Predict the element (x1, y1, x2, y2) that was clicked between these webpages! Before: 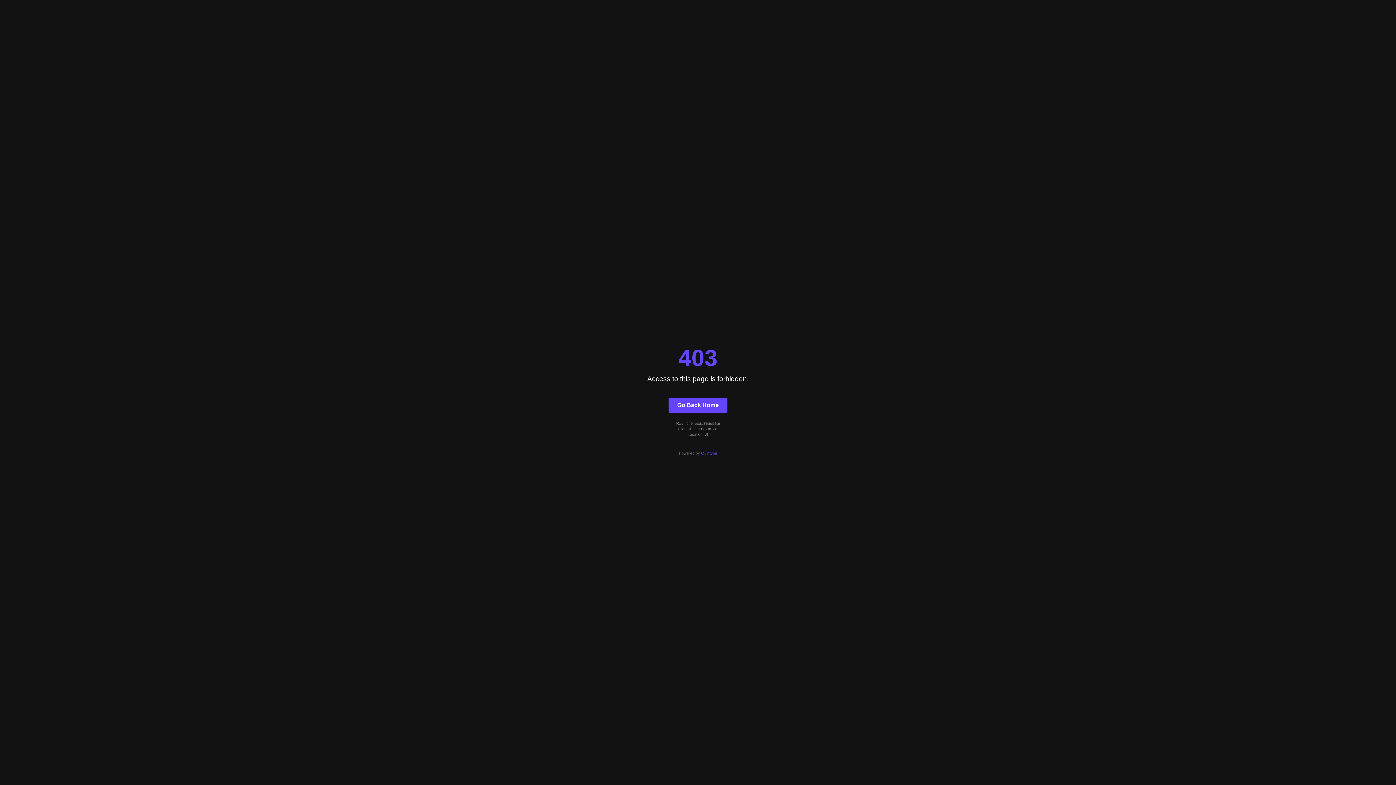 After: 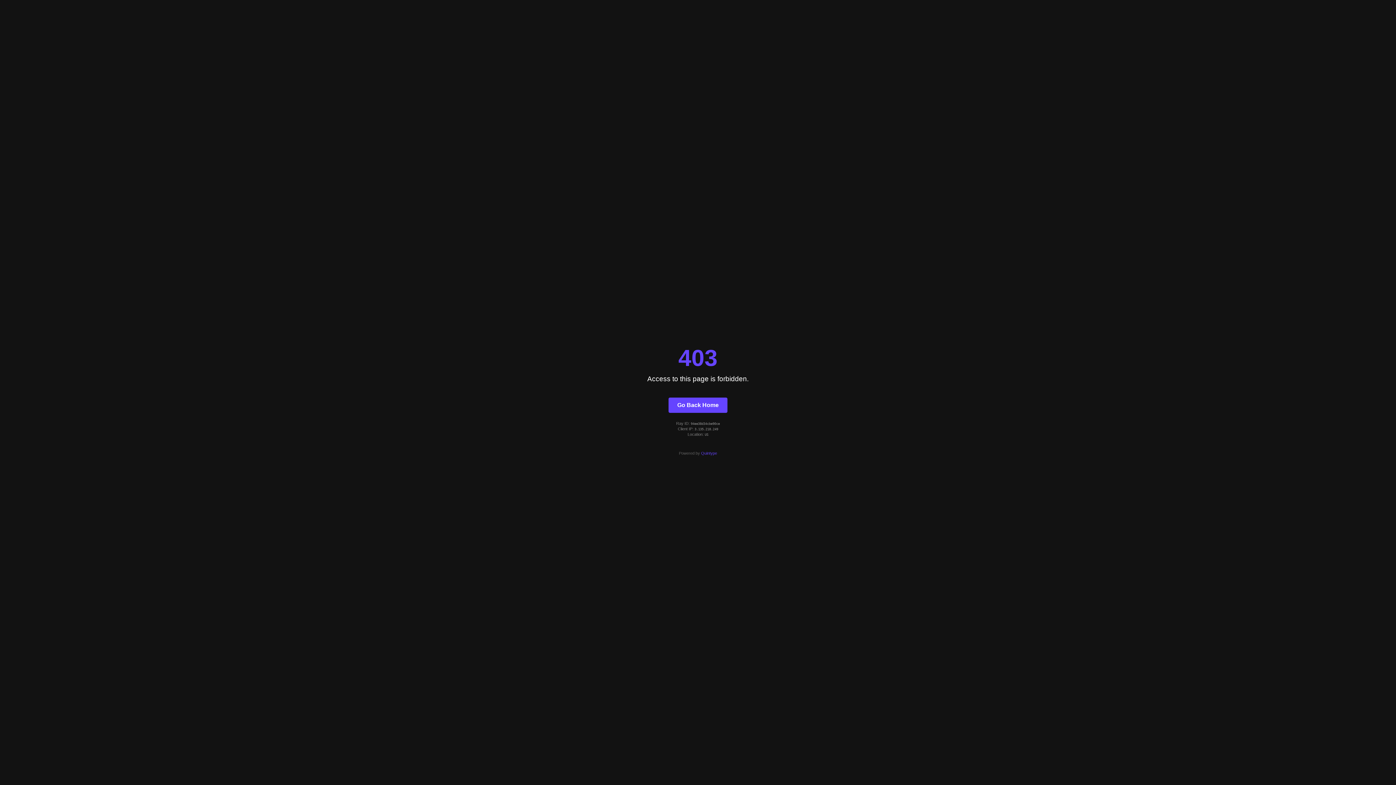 Action: label: Quintype bbox: (701, 451, 717, 455)